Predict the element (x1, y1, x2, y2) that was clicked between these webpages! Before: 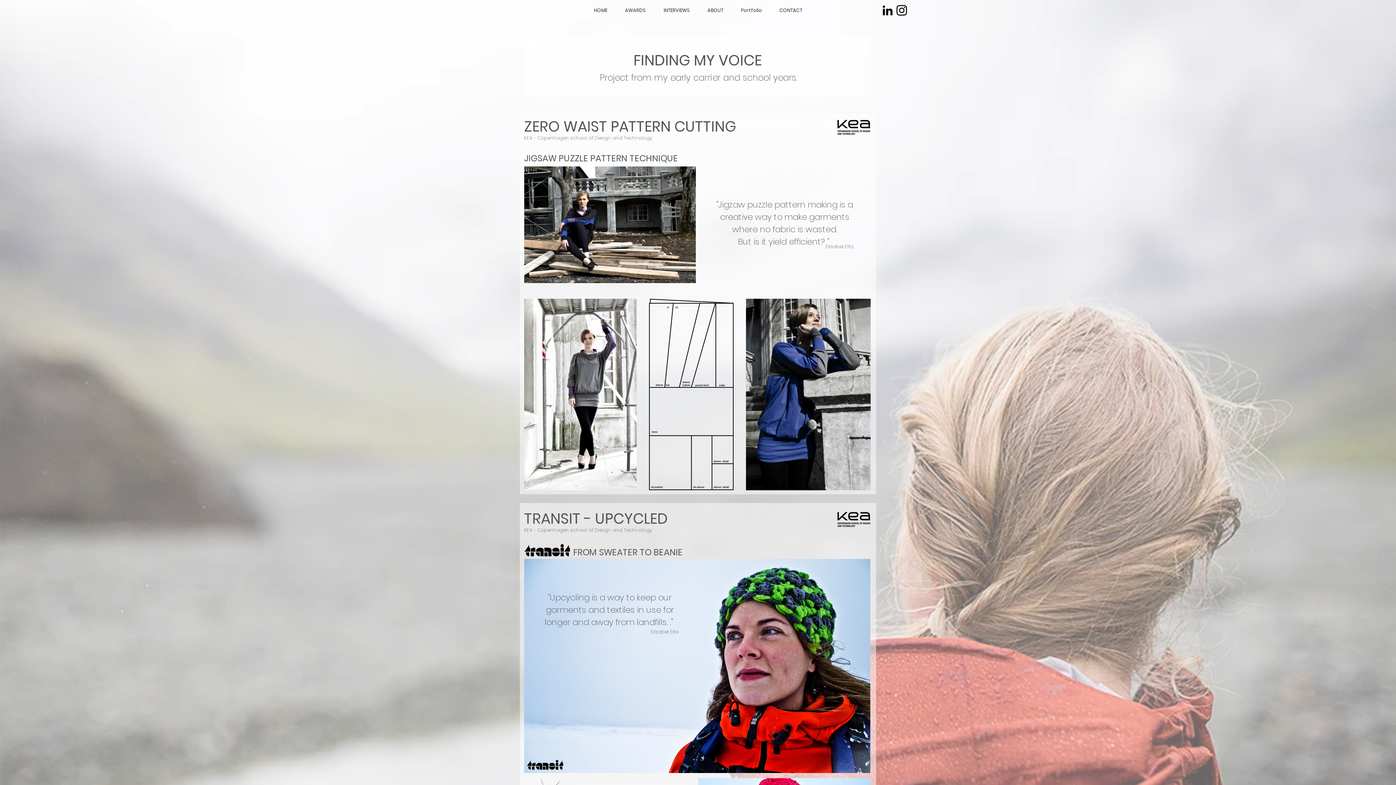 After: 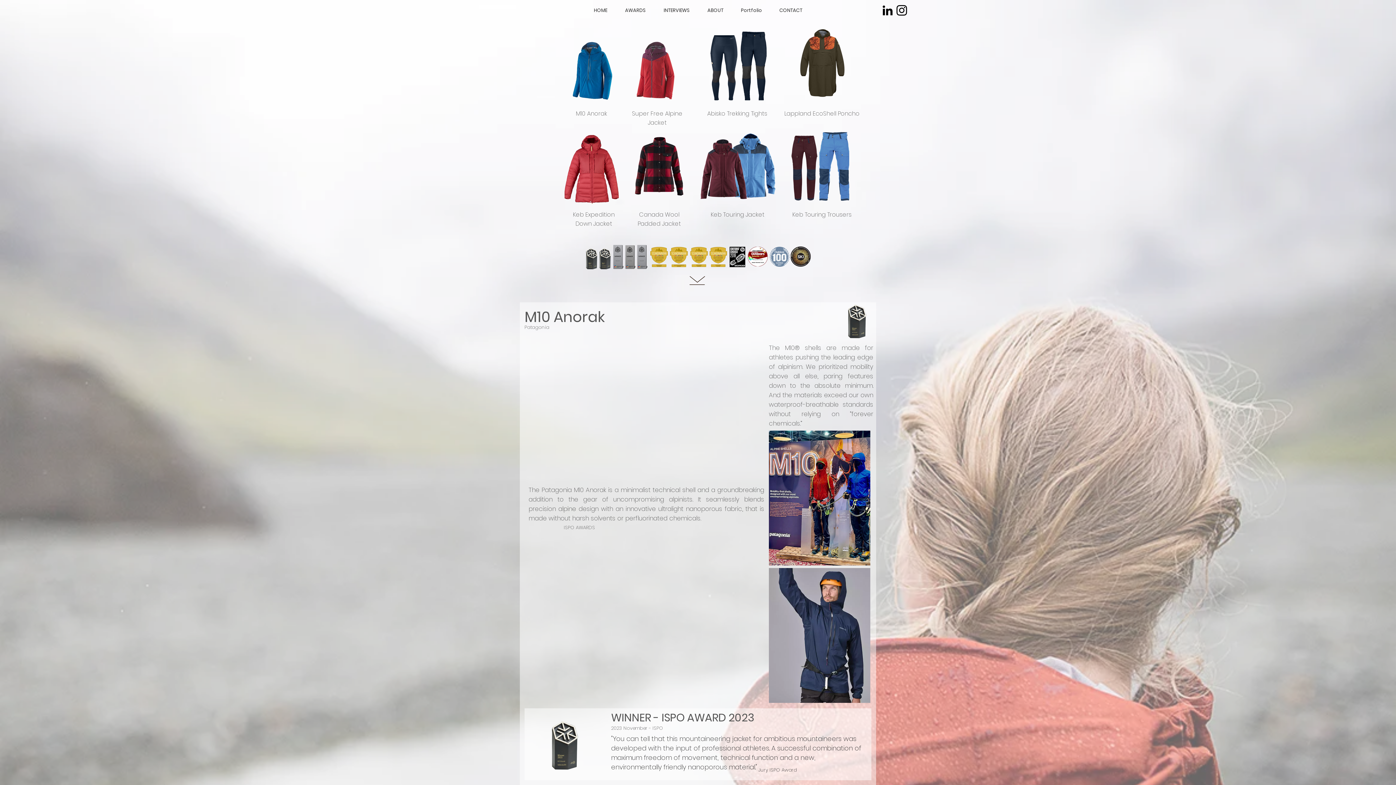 Action: label: AWARDS bbox: (616, 3, 654, 17)